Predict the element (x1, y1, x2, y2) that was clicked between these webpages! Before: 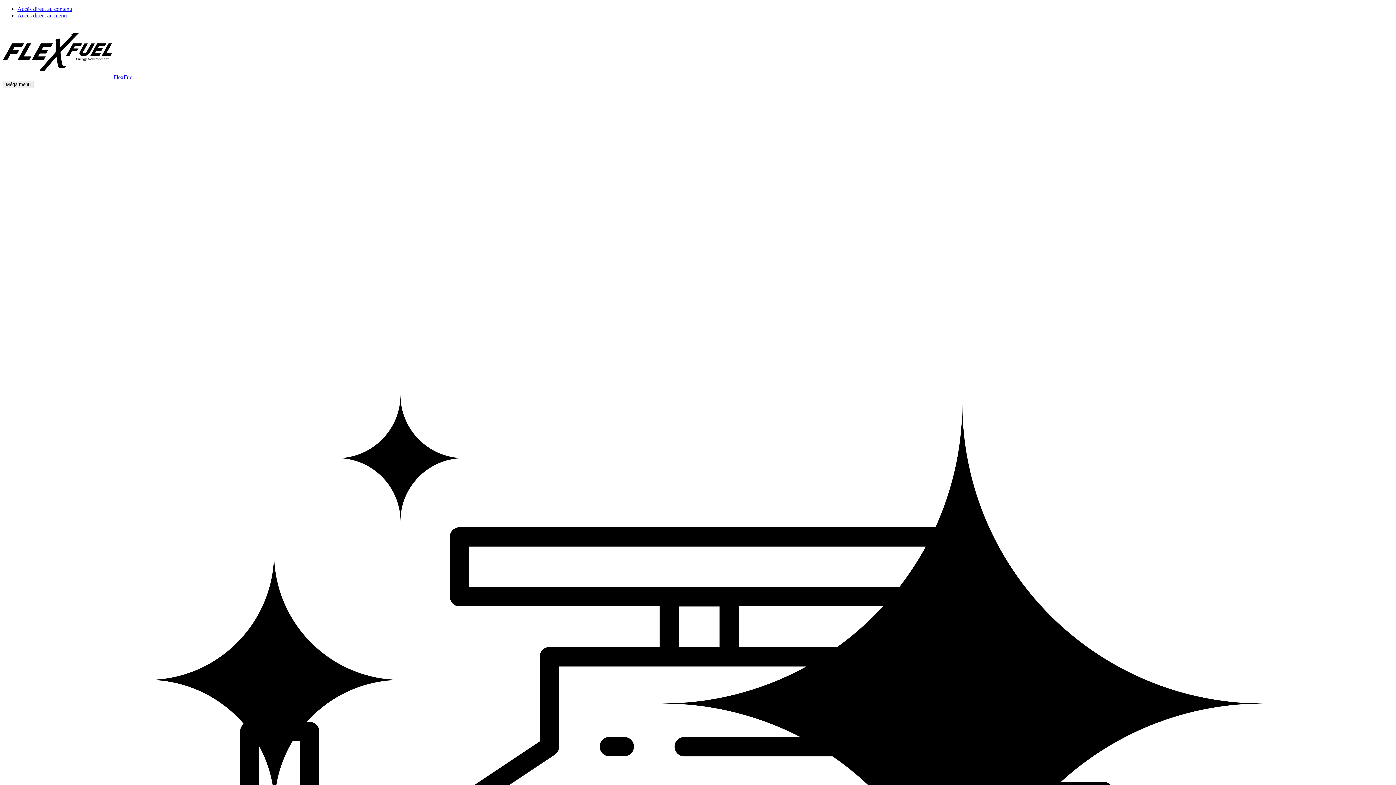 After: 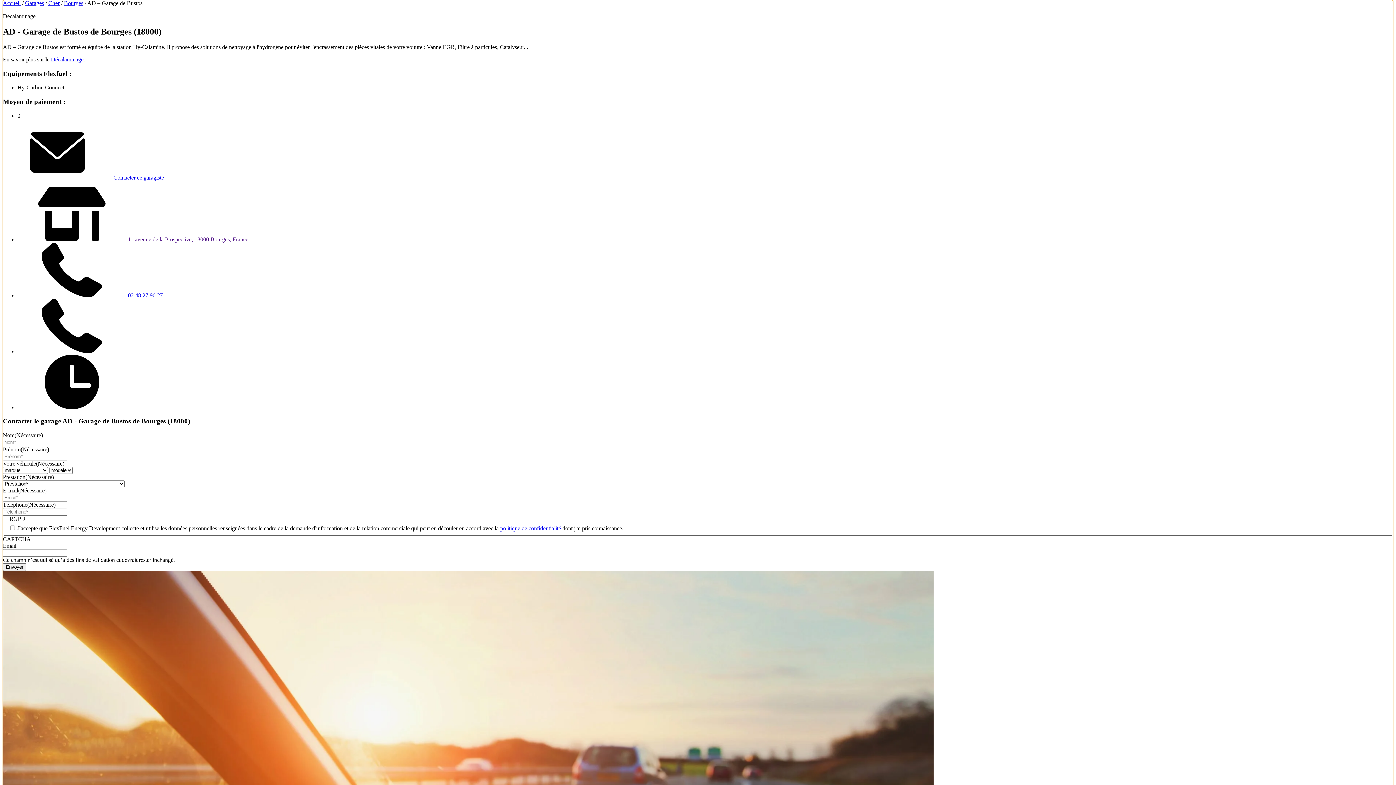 Action: label: Accès direct au contenu bbox: (17, 5, 72, 12)